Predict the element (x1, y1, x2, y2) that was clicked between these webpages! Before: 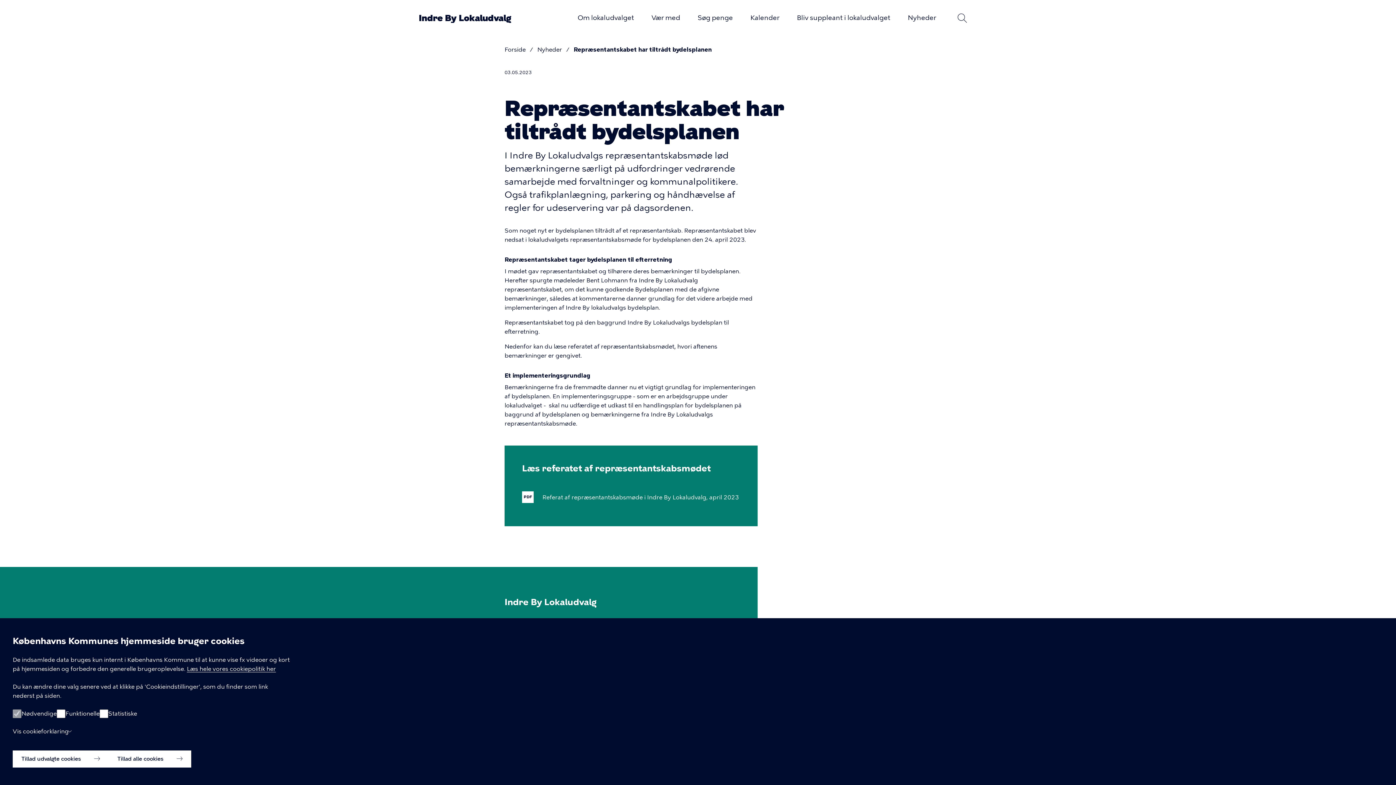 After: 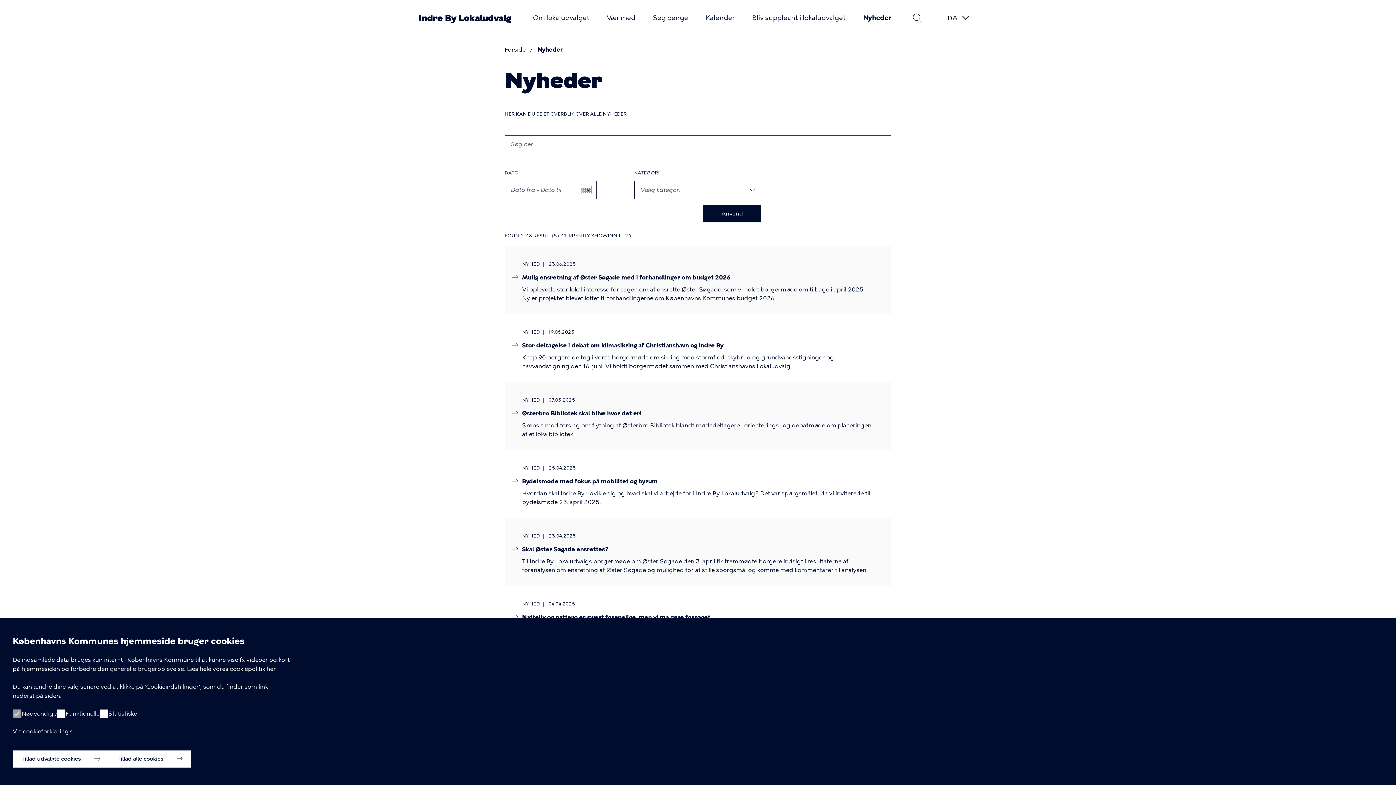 Action: bbox: (908, 13, 936, 21) label: Nyheder